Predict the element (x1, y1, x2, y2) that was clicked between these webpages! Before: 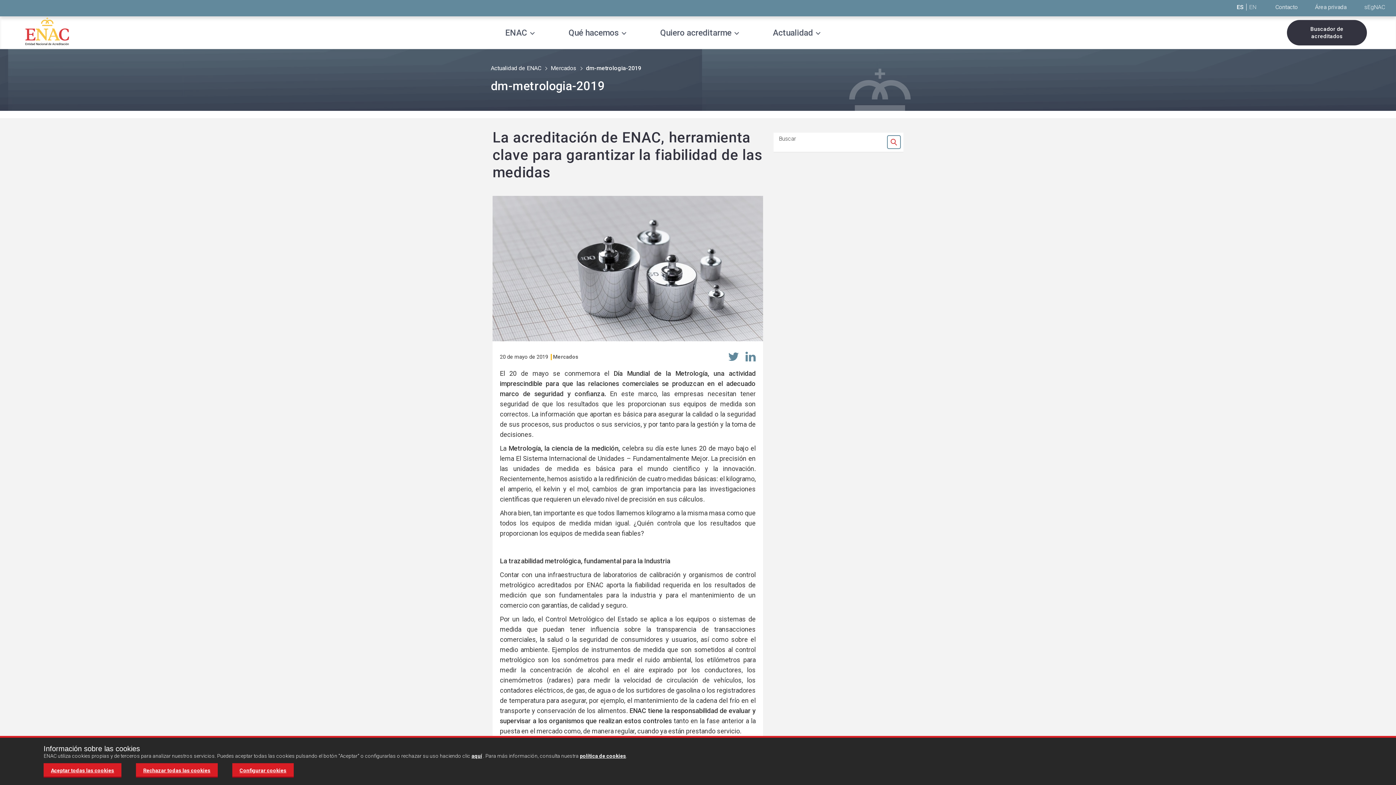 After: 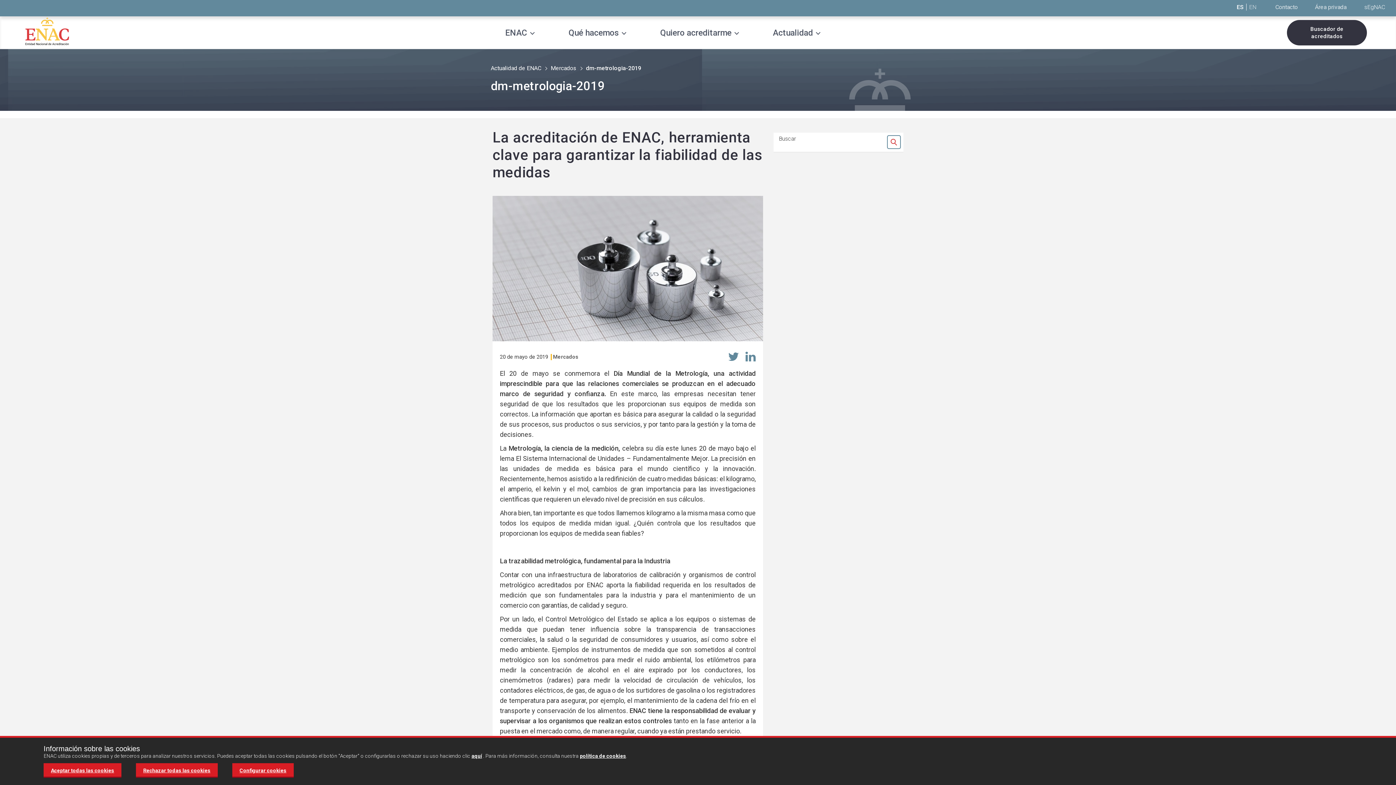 Action: label: ES bbox: (1235, 3, 1246, 10)